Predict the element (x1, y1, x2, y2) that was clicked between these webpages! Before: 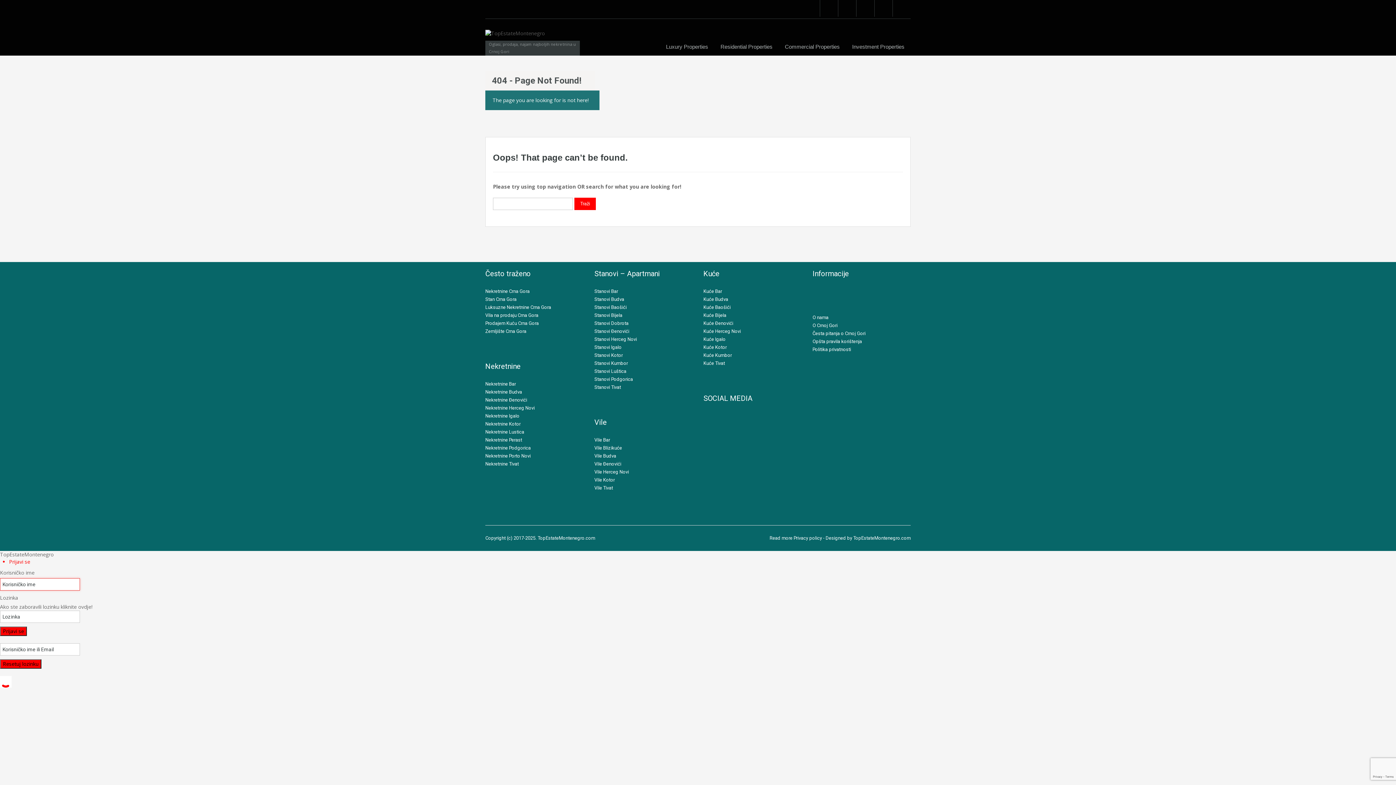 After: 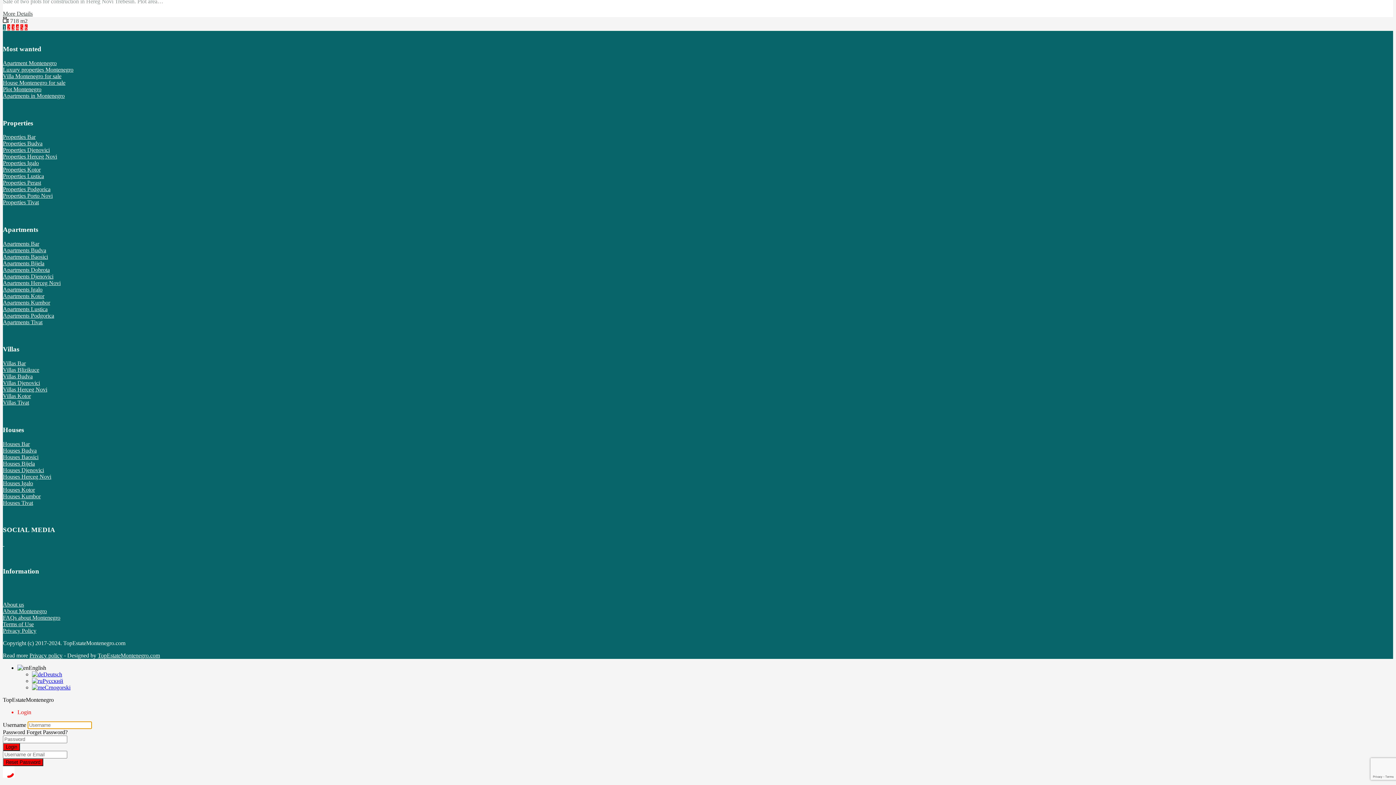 Action: label: Investment Properties bbox: (846, 38, 910, 55)